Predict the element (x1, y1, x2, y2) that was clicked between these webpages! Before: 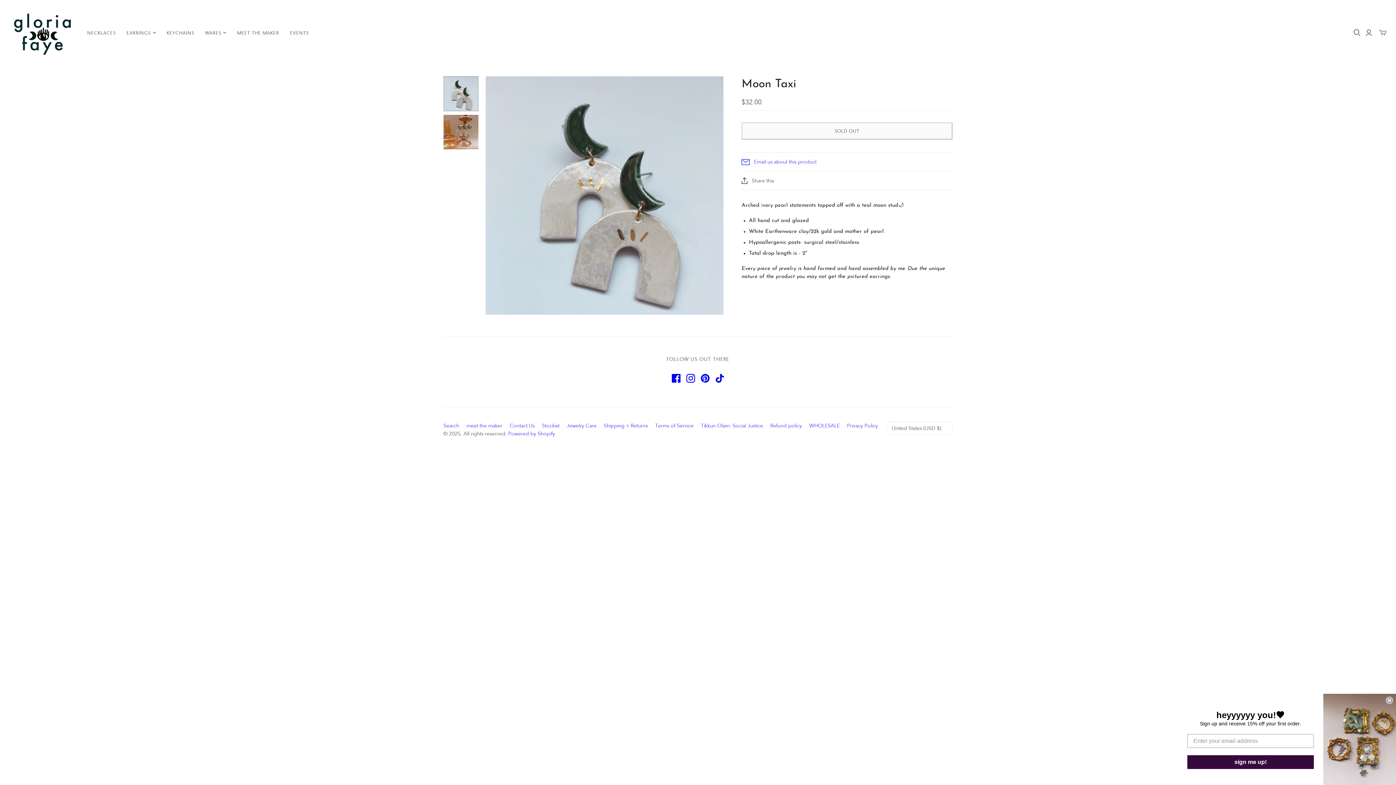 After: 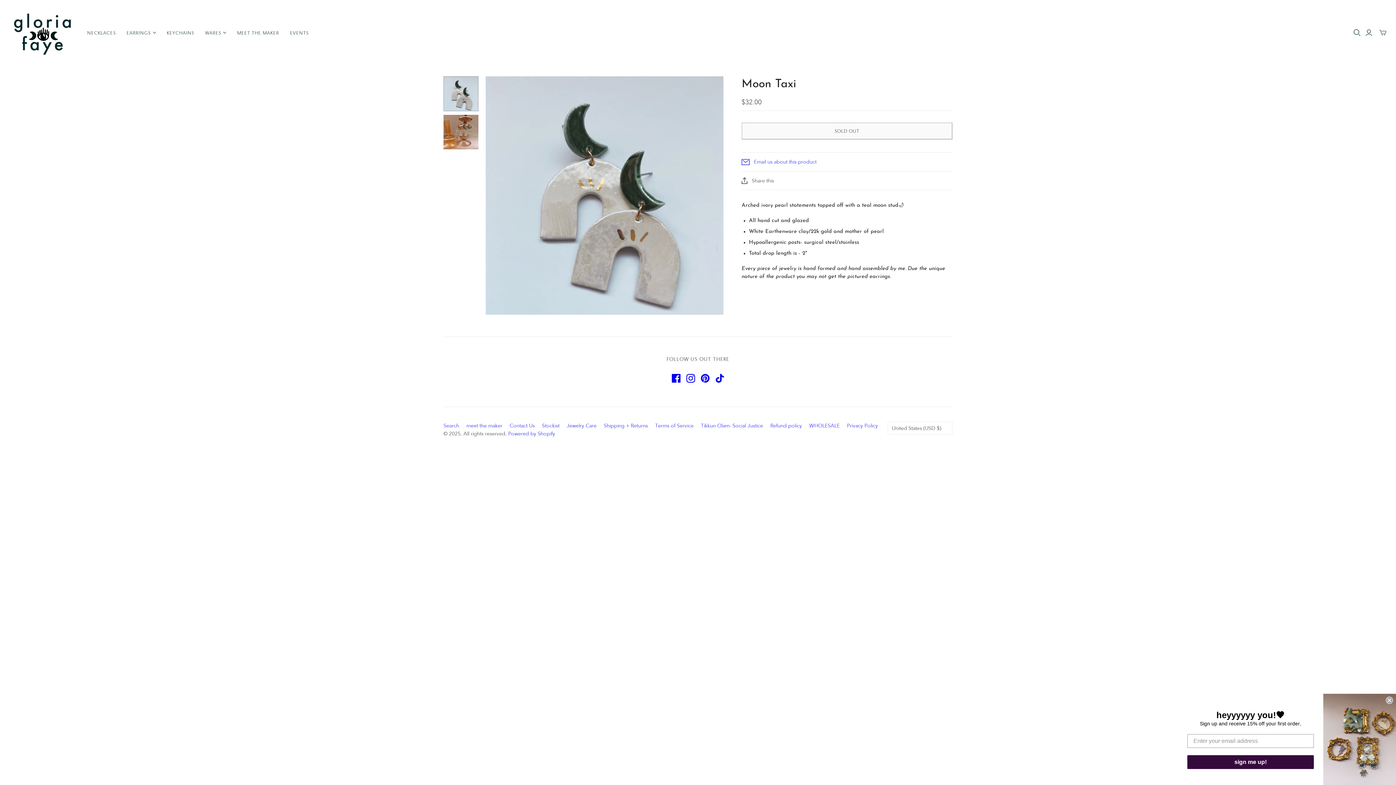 Action: bbox: (701, 374, 709, 382) label: Pinterest